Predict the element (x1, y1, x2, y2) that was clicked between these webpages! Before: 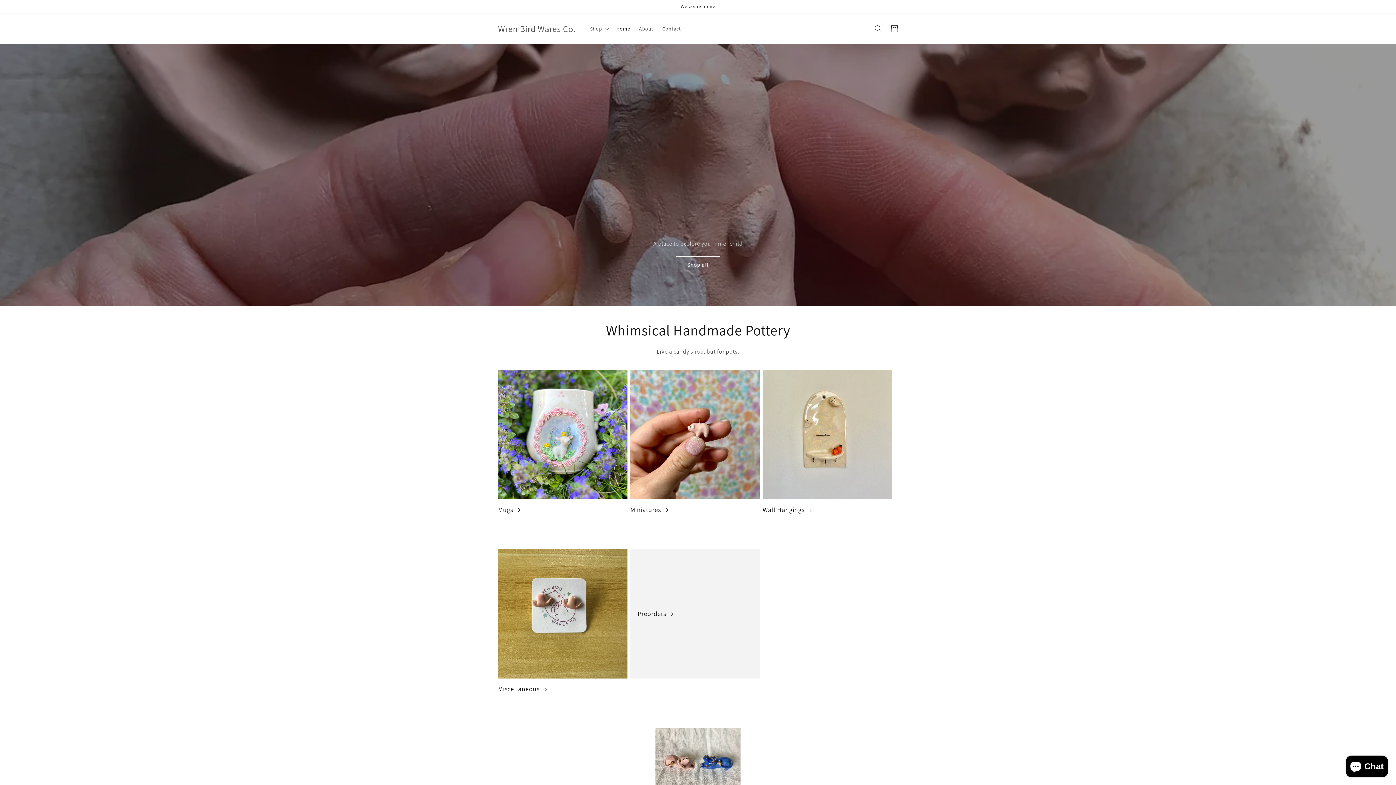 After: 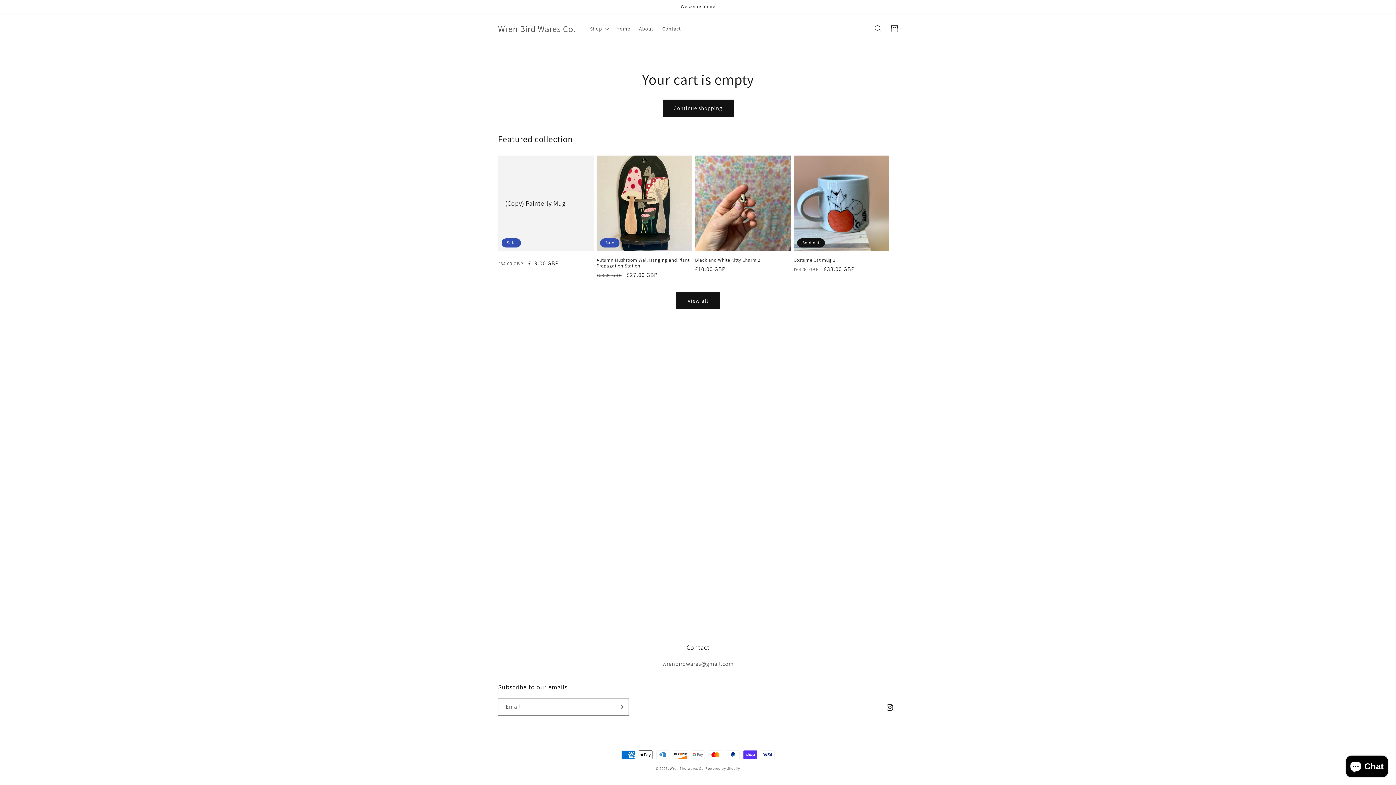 Action: bbox: (886, 20, 902, 36) label: Cart